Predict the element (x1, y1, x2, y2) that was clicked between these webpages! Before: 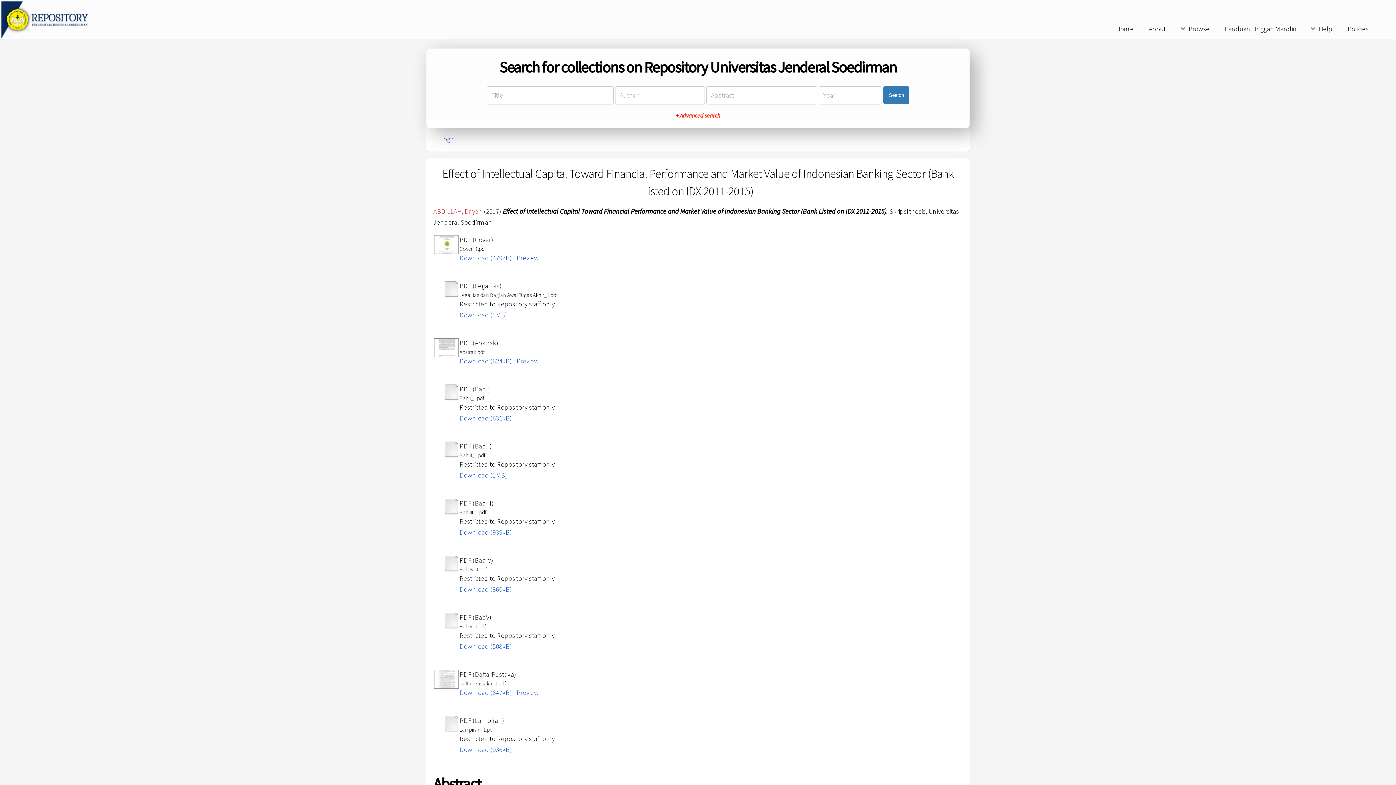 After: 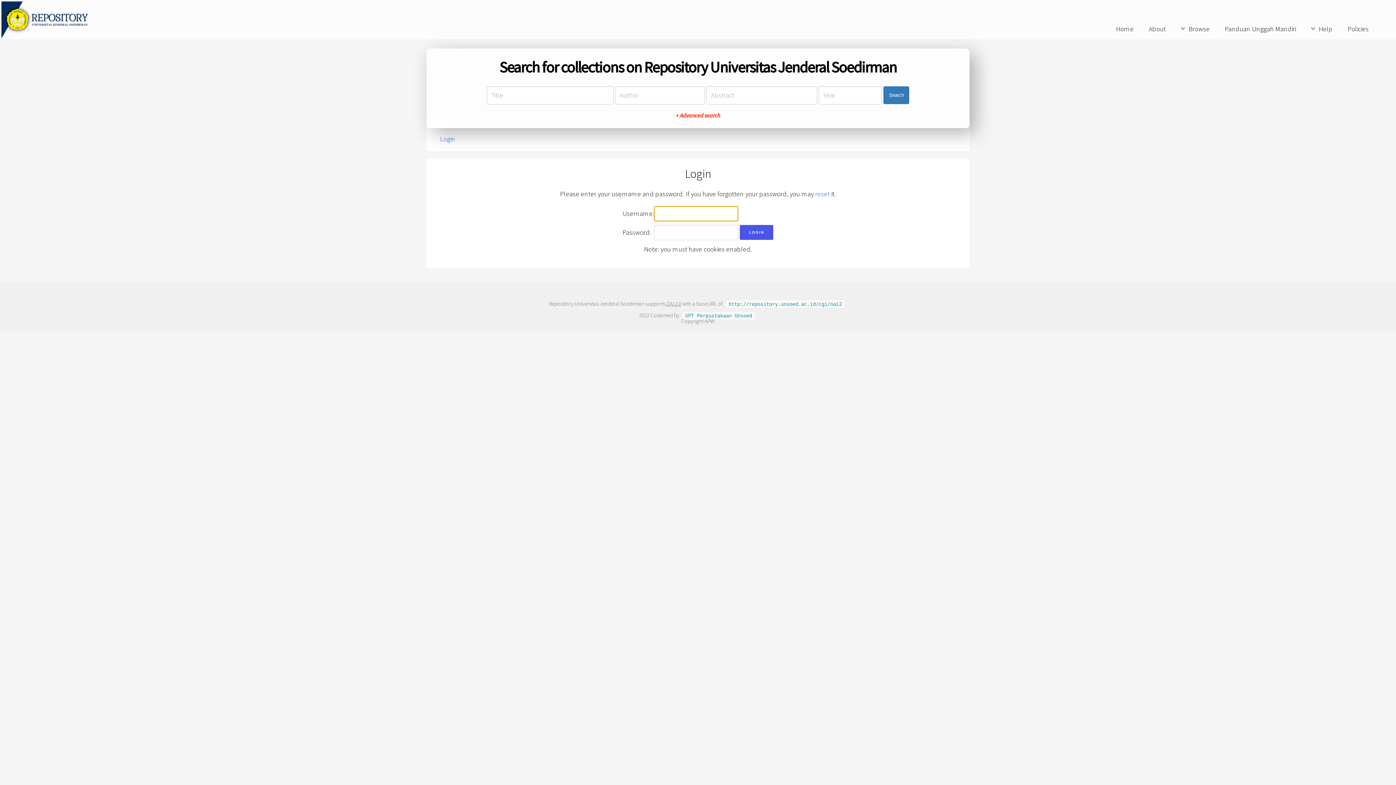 Action: bbox: (443, 566, 459, 574)